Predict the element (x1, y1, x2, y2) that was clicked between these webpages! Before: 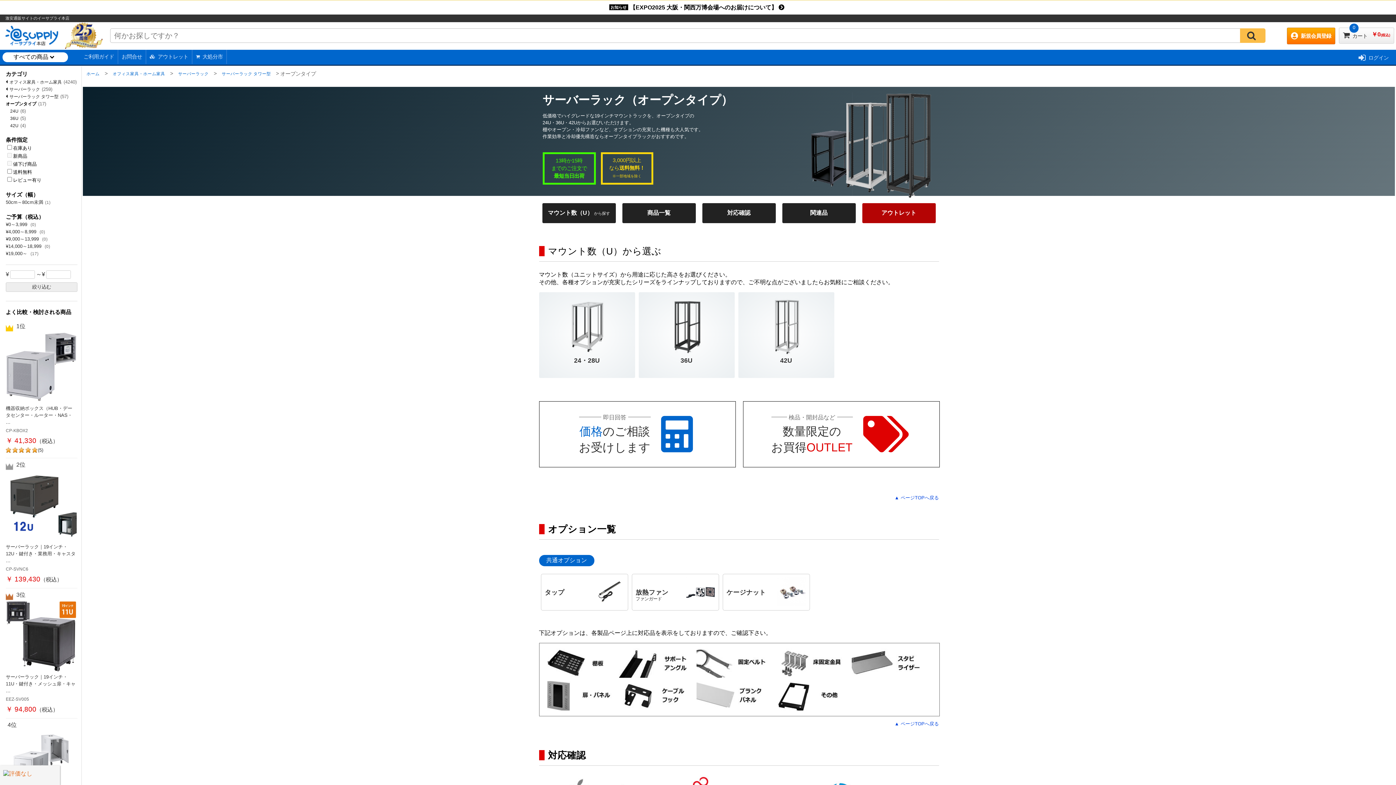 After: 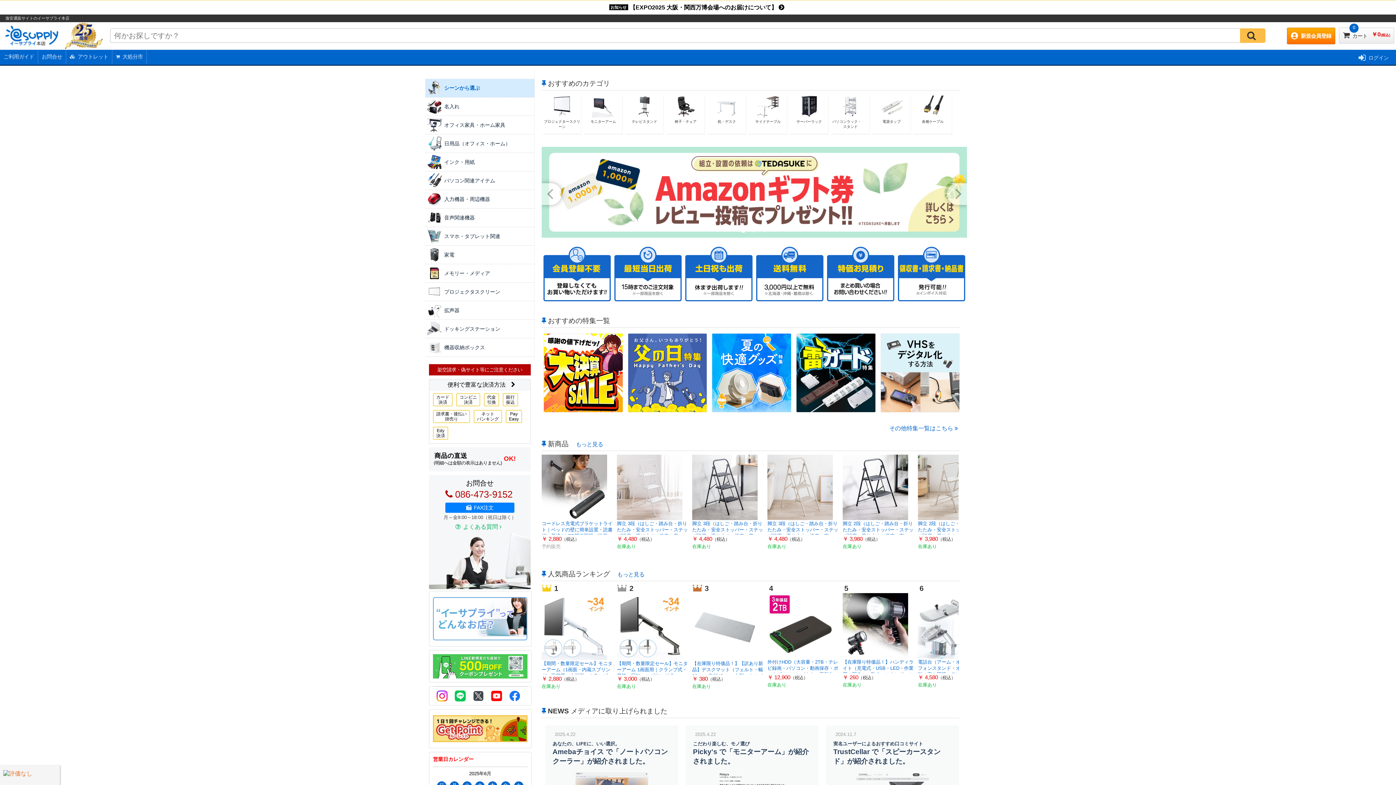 Action: bbox: (5, 25, 58, 46)